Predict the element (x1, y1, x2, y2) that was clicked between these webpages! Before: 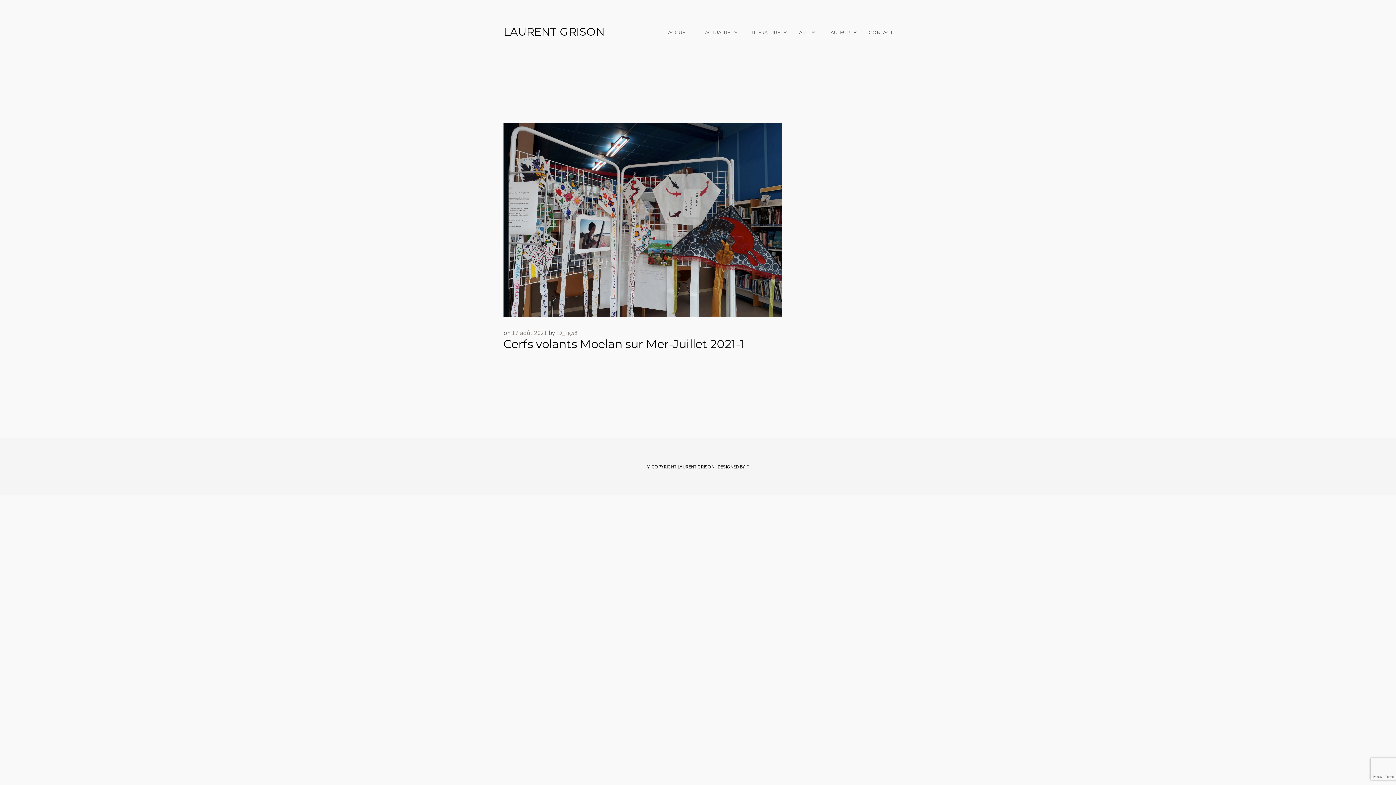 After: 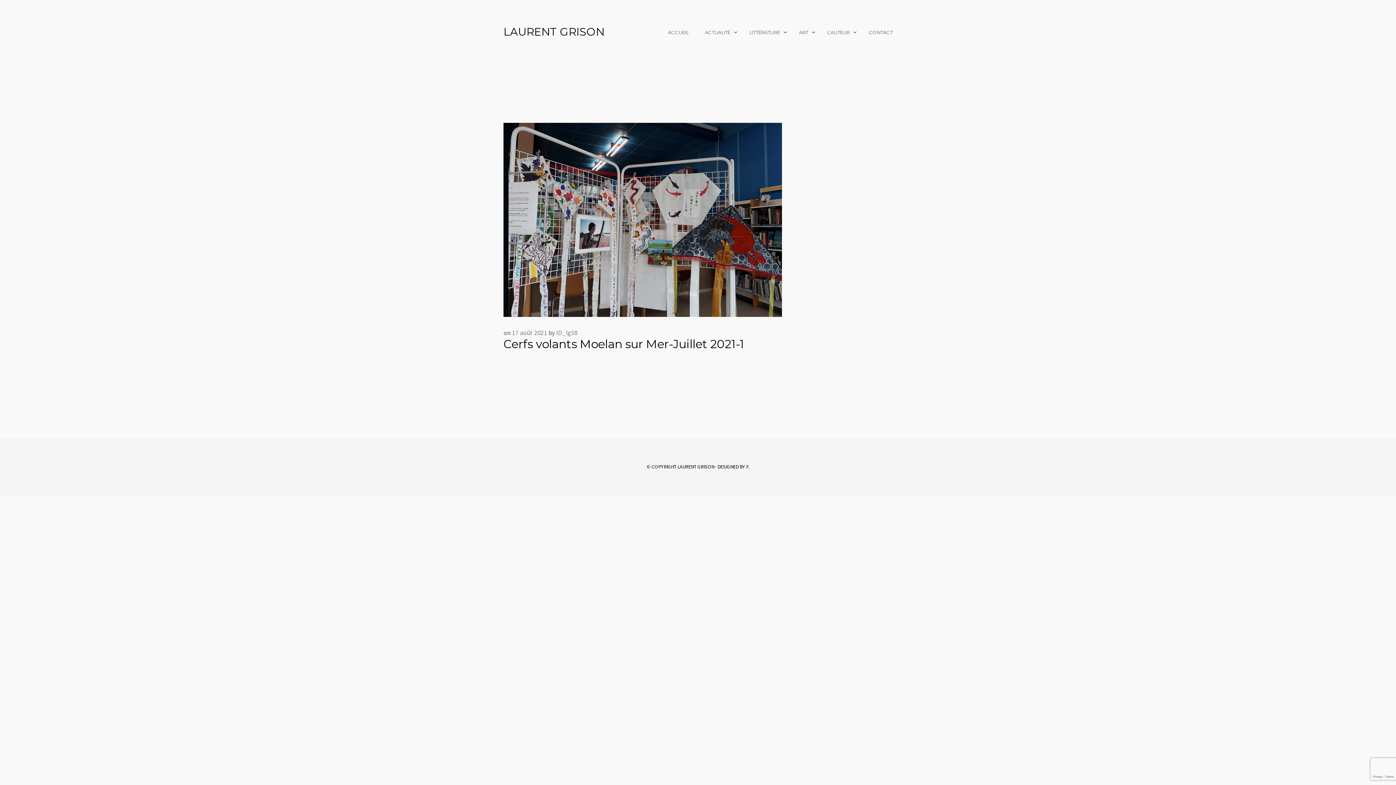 Action: bbox: (512, 328, 547, 337) label: 17 août 2021